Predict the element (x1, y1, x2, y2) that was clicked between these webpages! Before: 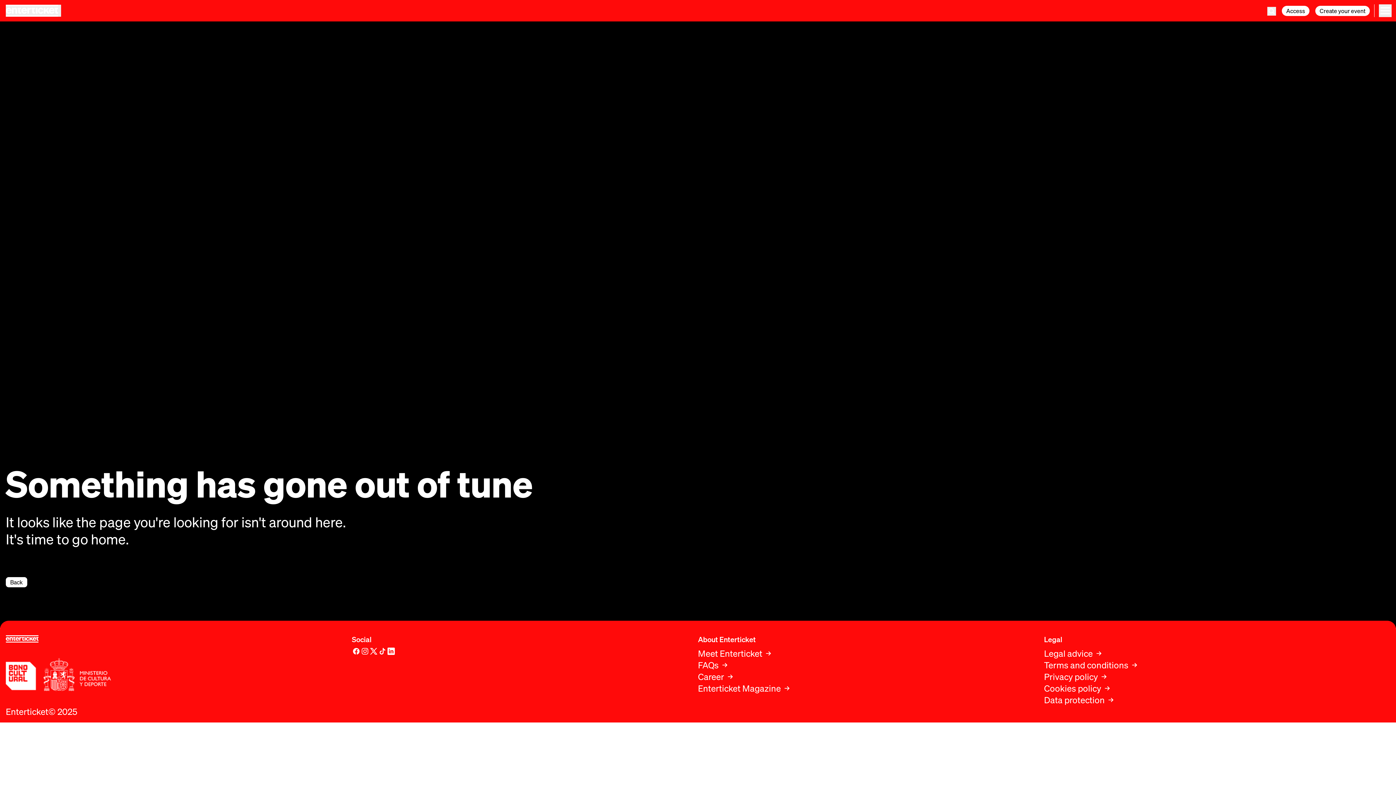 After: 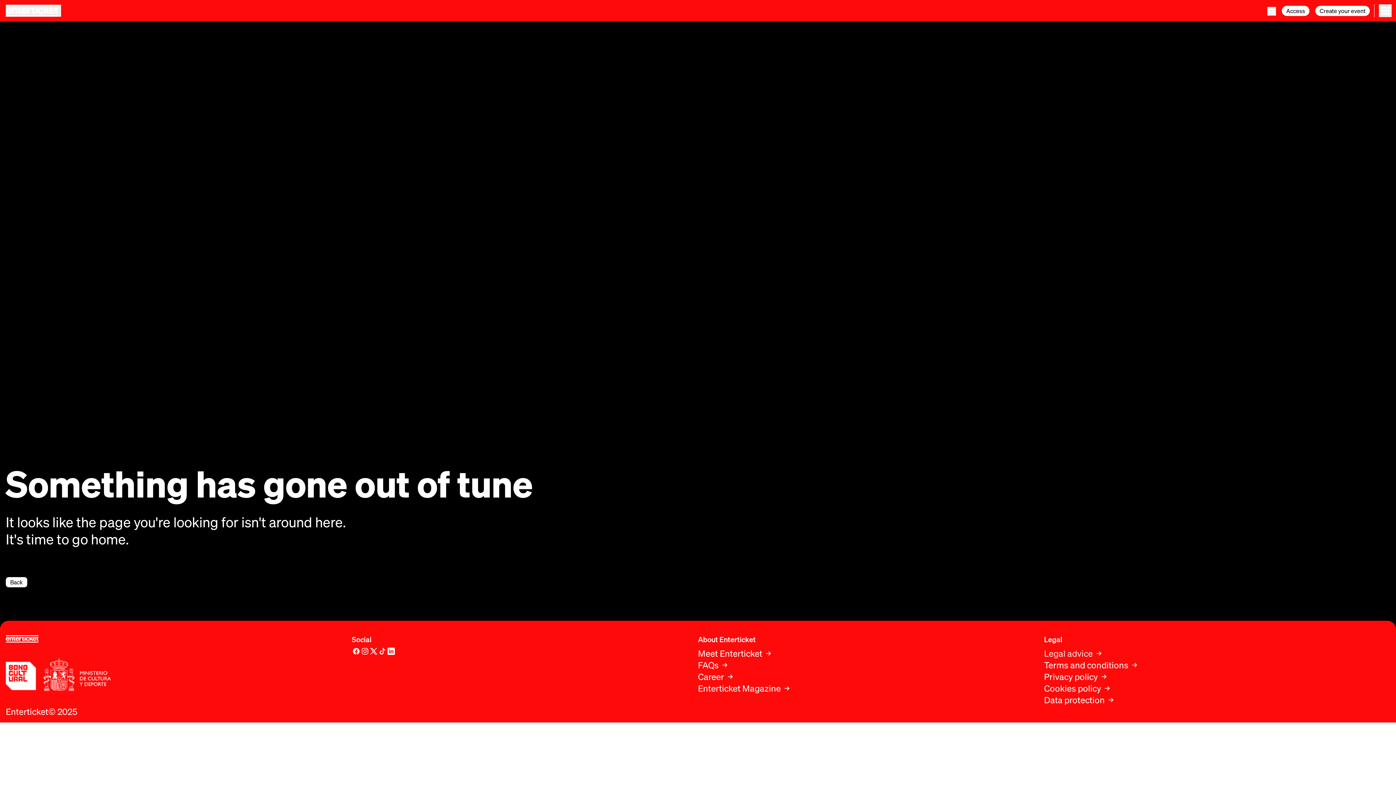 Action: label: Legal advice bbox: (1044, 648, 1093, 658)